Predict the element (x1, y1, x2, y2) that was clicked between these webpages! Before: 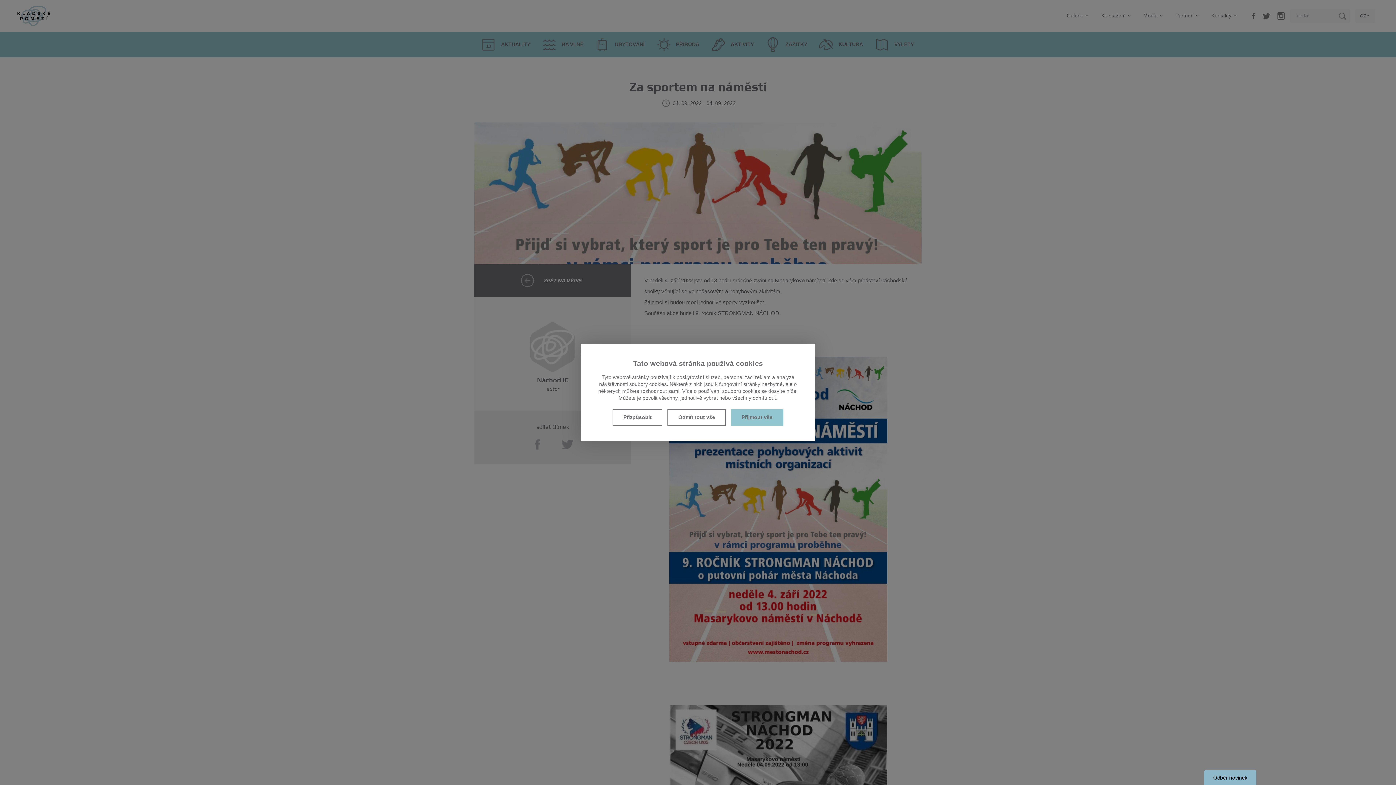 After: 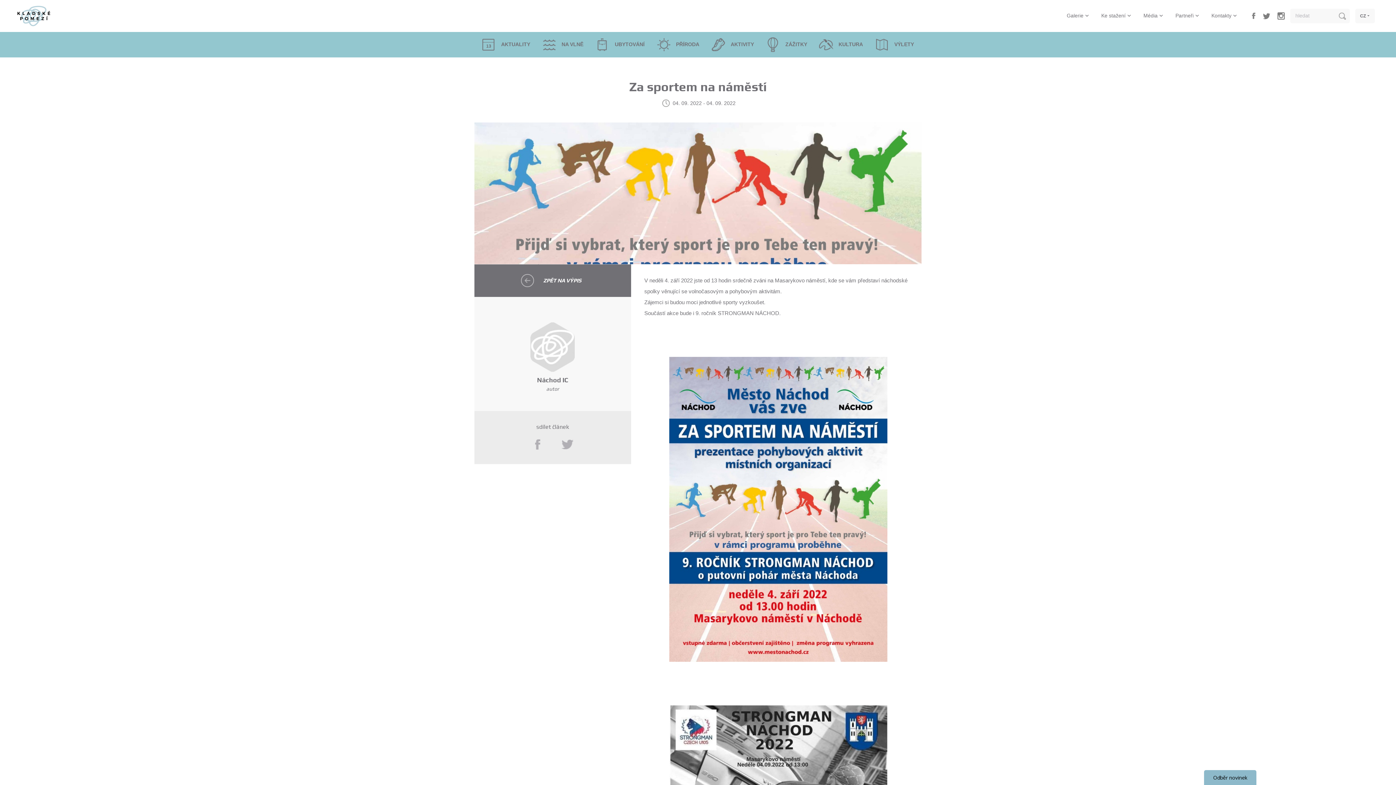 Action: label: Odmítnout vše bbox: (667, 409, 726, 426)